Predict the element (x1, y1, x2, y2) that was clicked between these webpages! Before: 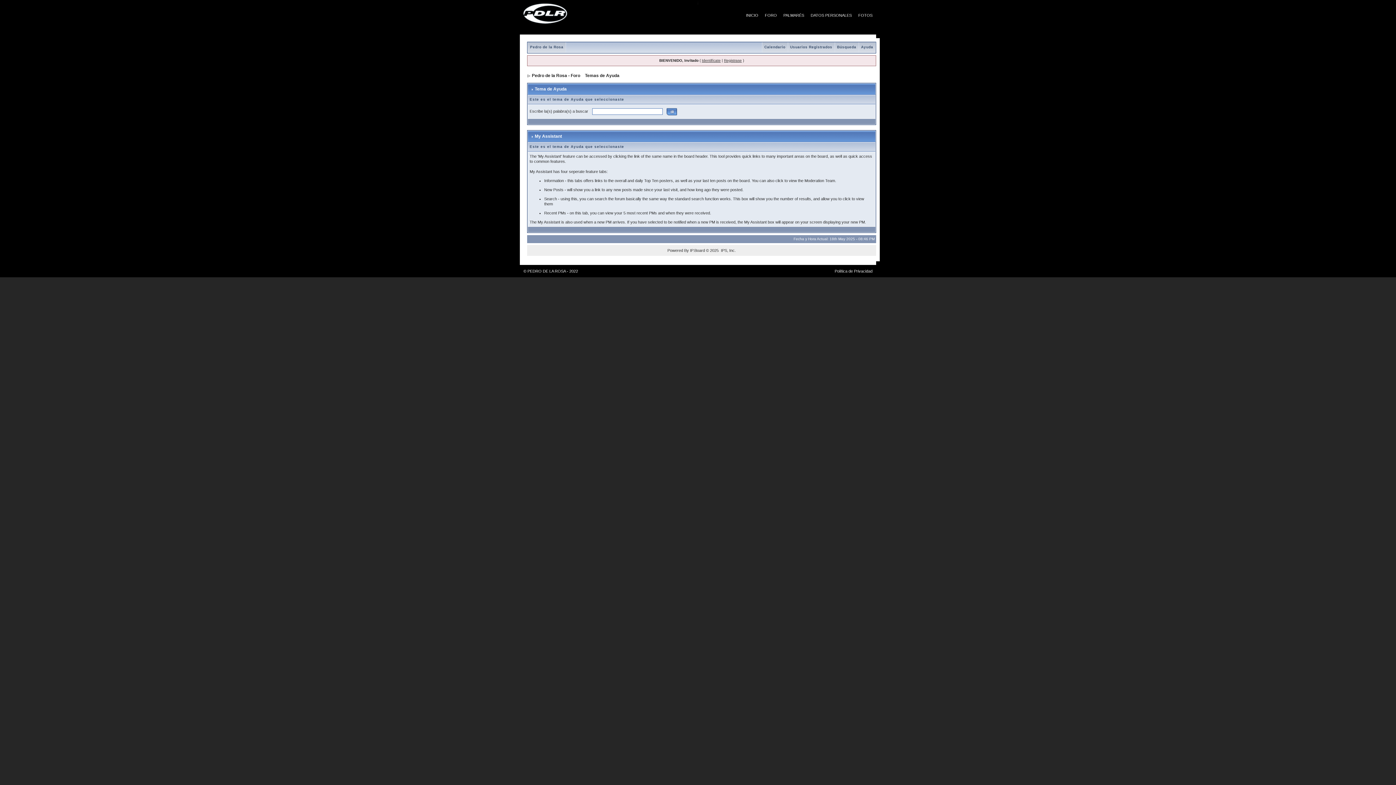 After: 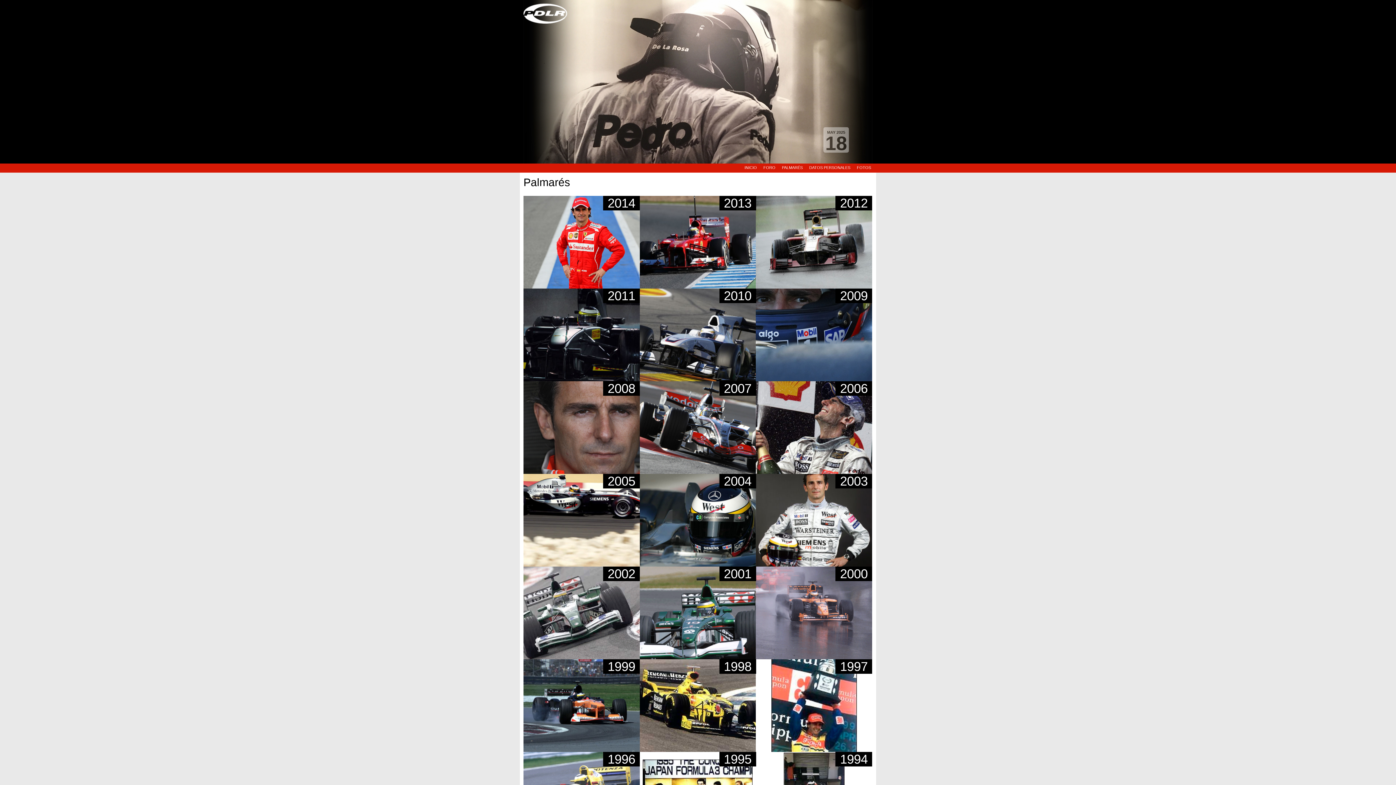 Action: bbox: (783, 4, 804, 17) label: PALMARÉS